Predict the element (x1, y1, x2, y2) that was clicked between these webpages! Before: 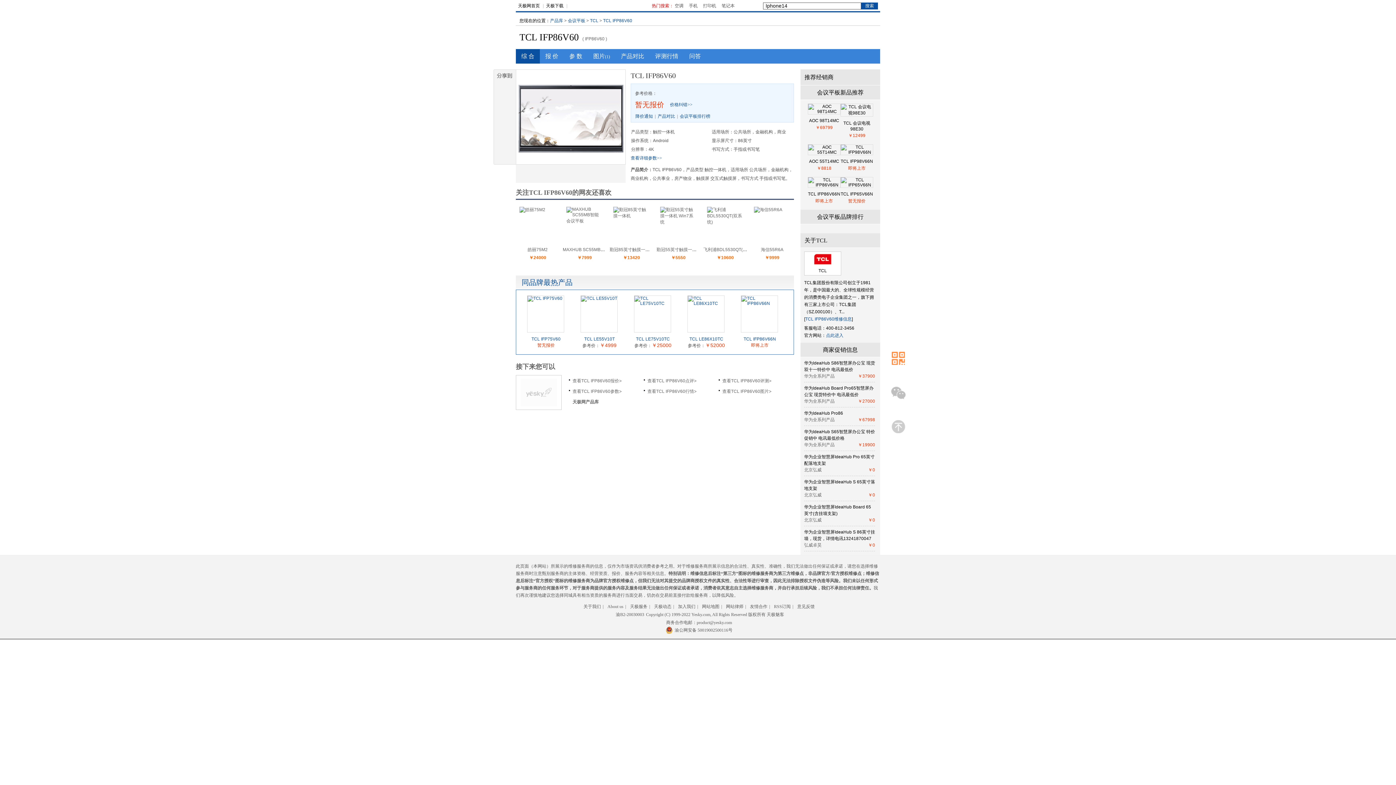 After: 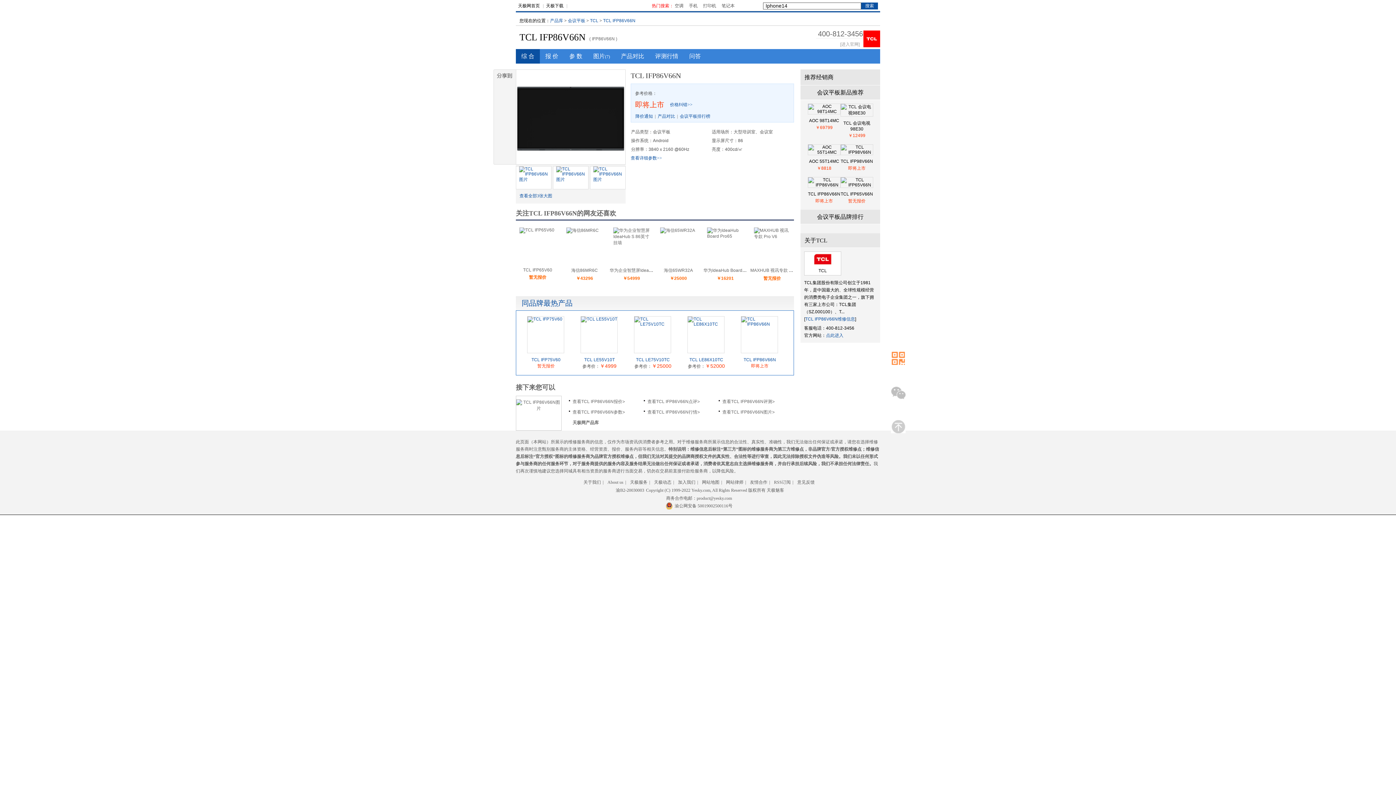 Action: label: TCL IFP86V66N bbox: (737, 336, 782, 341)